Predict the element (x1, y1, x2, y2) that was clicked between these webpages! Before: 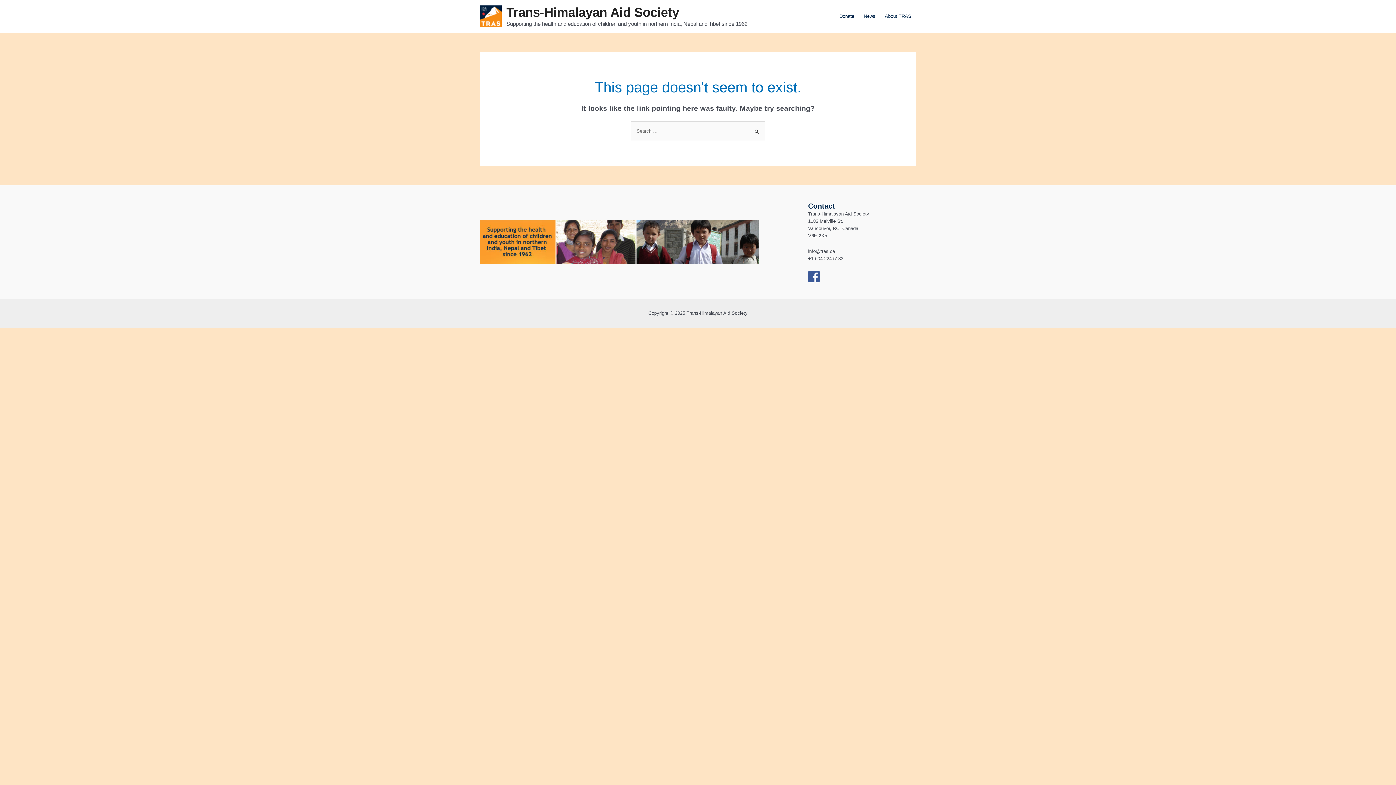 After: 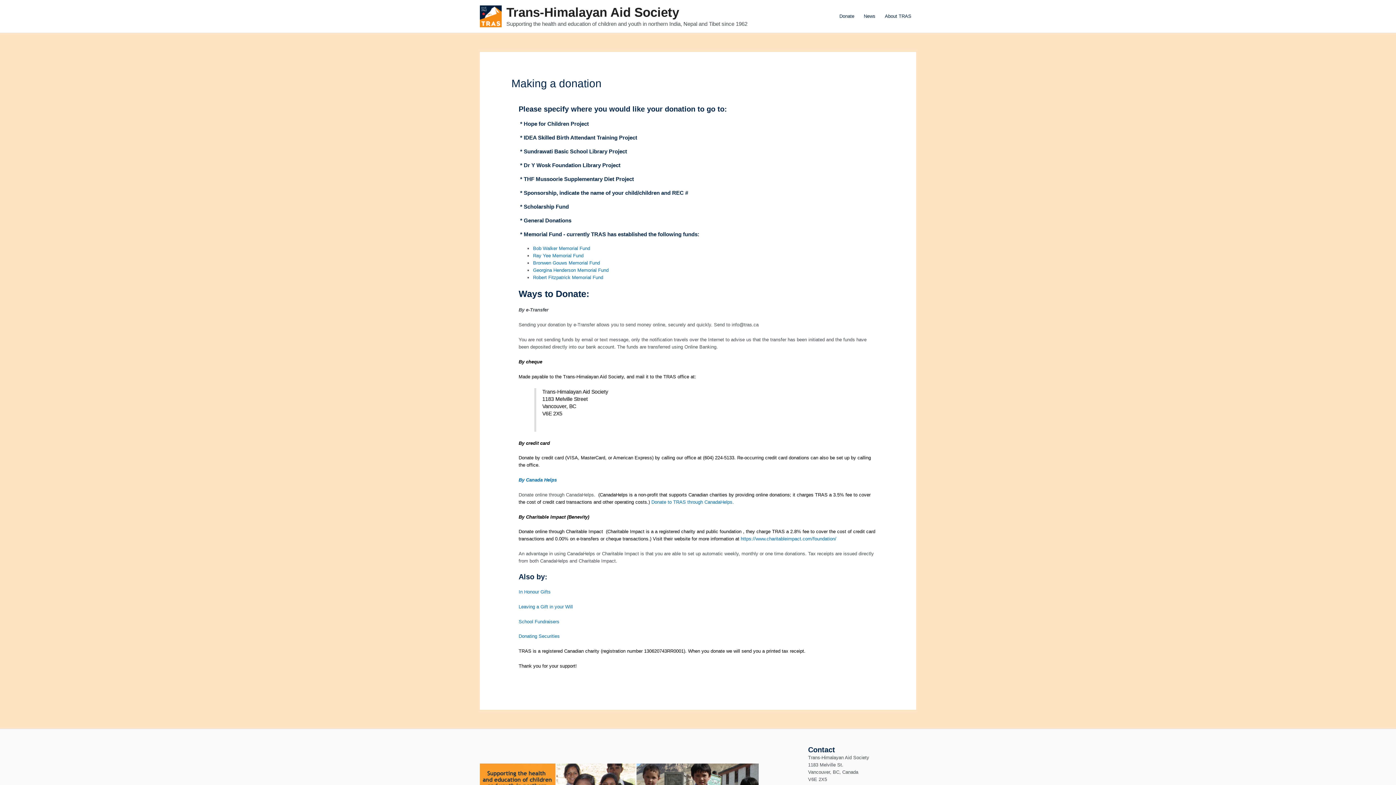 Action: label: Donate bbox: (834, 3, 859, 29)